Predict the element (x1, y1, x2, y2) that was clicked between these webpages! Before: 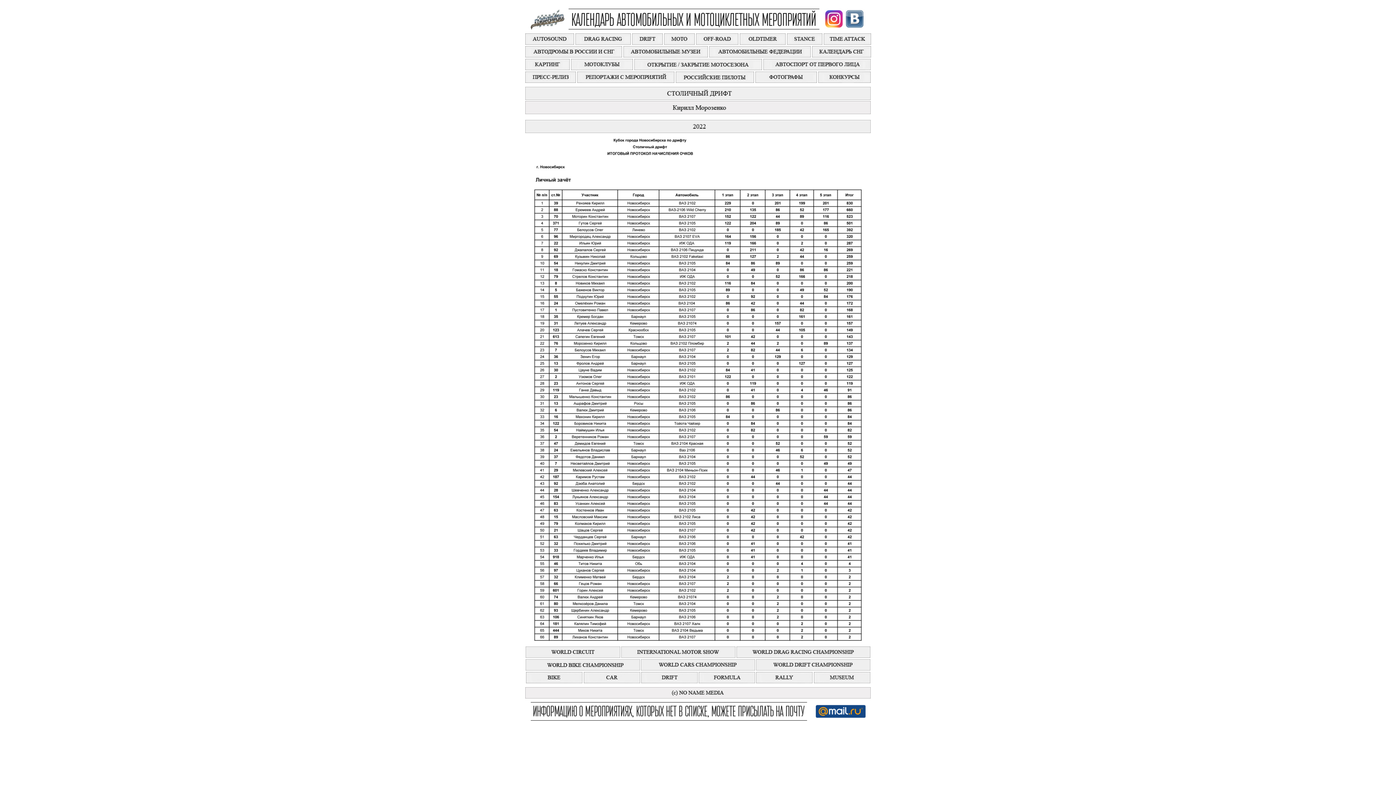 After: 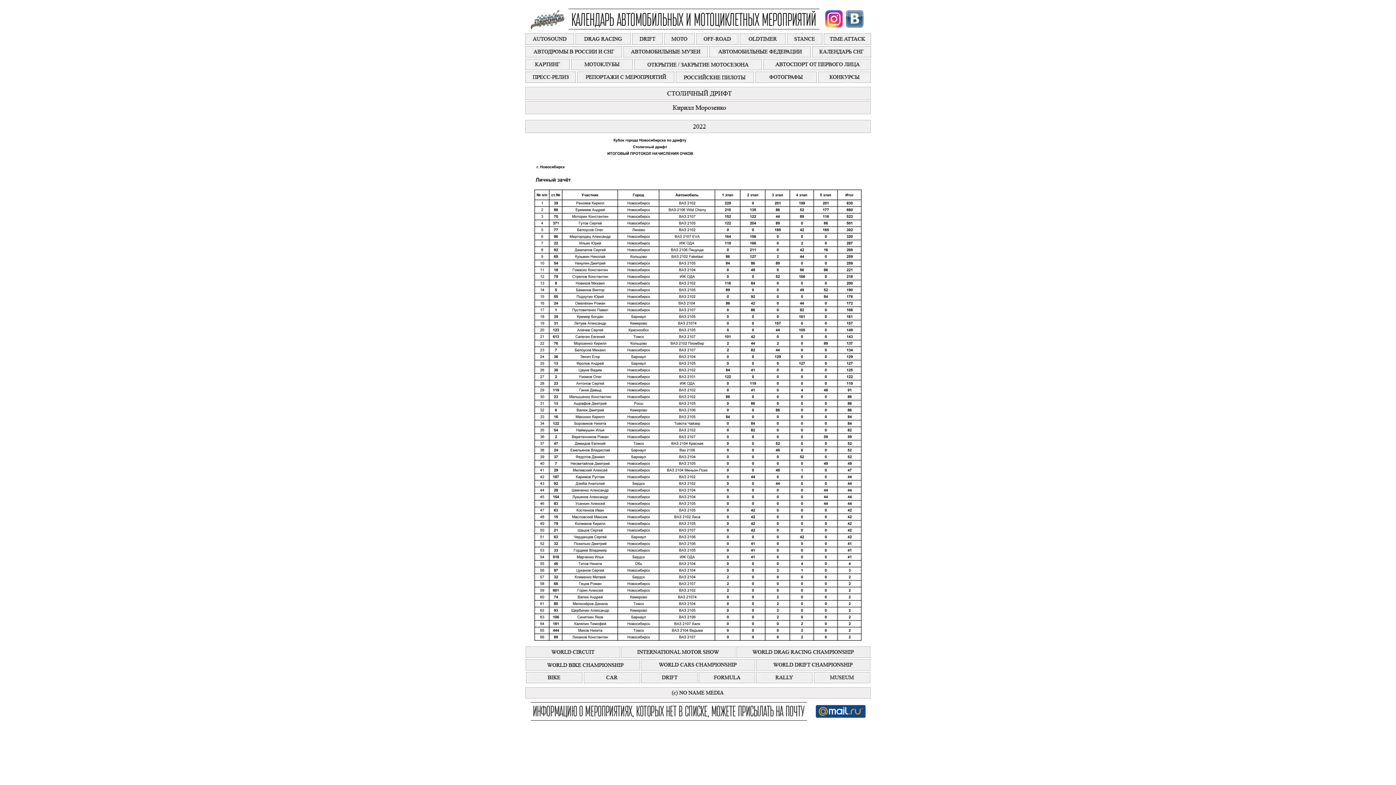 Action: bbox: (755, 77, 817, 84)